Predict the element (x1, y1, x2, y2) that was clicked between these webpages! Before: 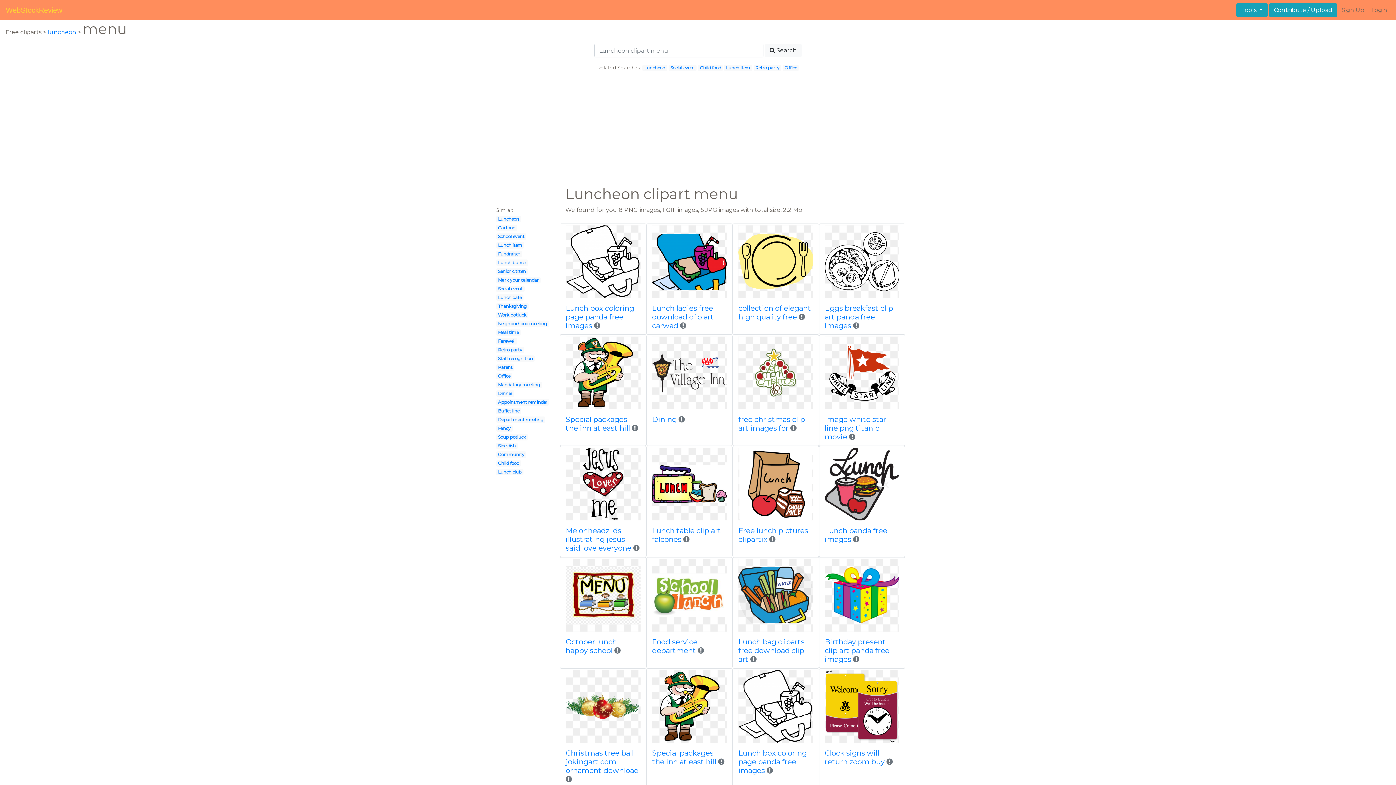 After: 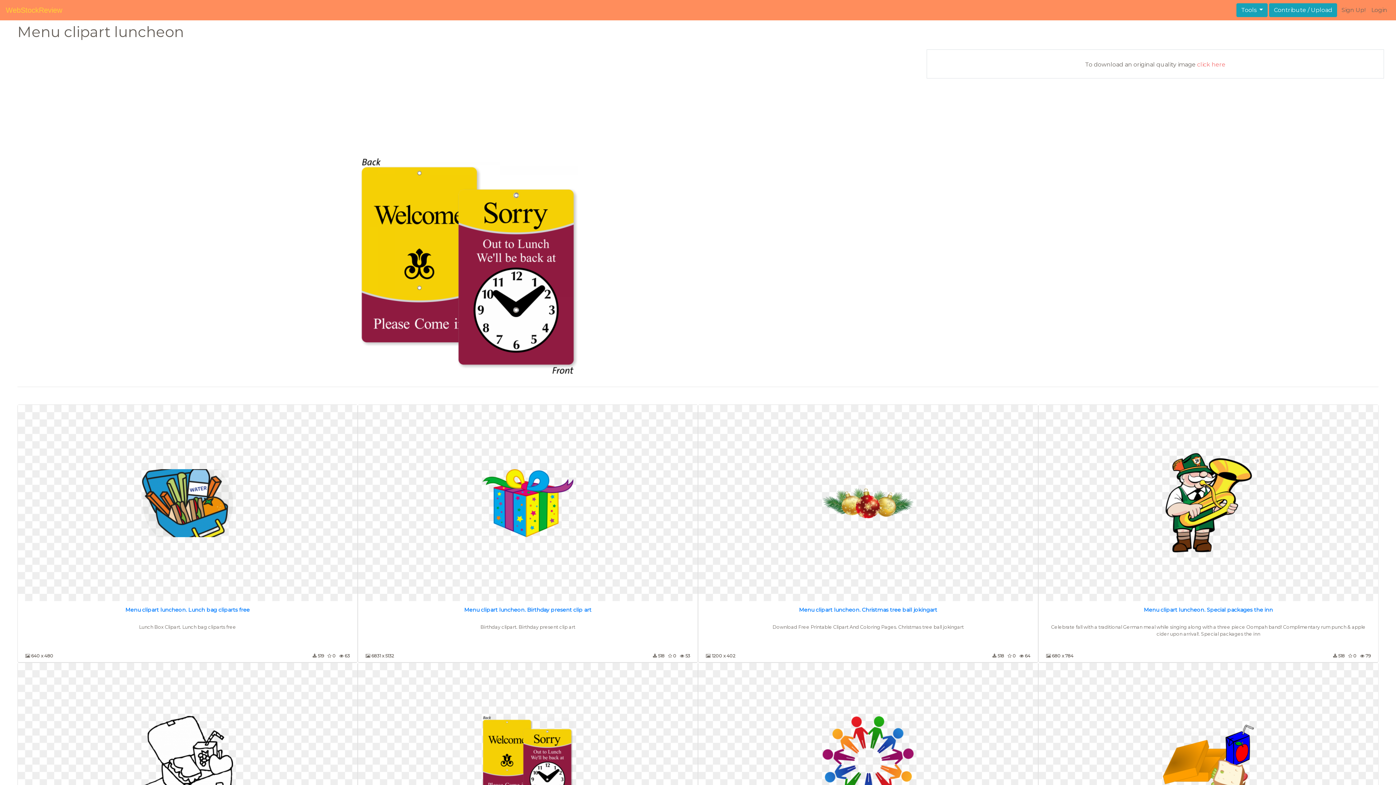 Action: bbox: (824, 749, 884, 766) label: Clock signs will return zoom buy